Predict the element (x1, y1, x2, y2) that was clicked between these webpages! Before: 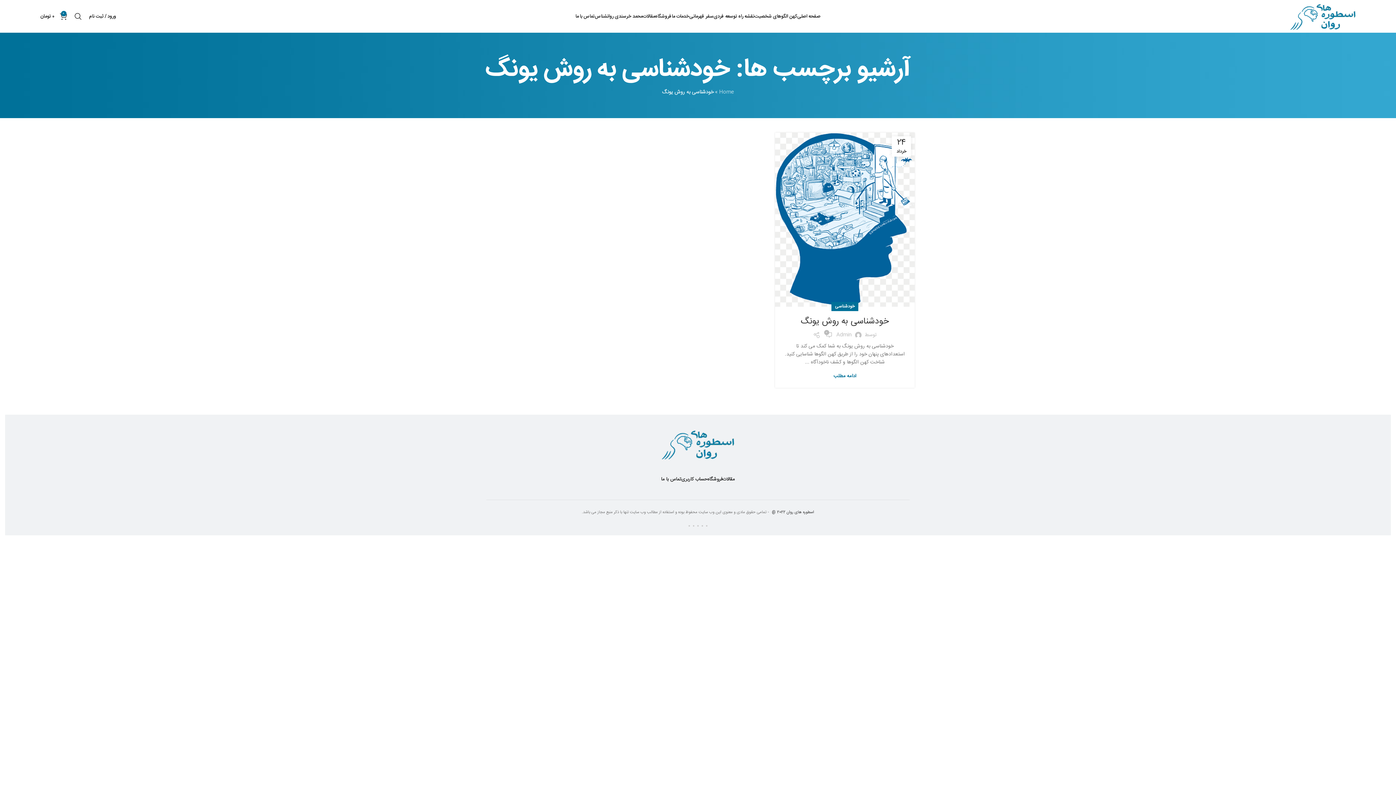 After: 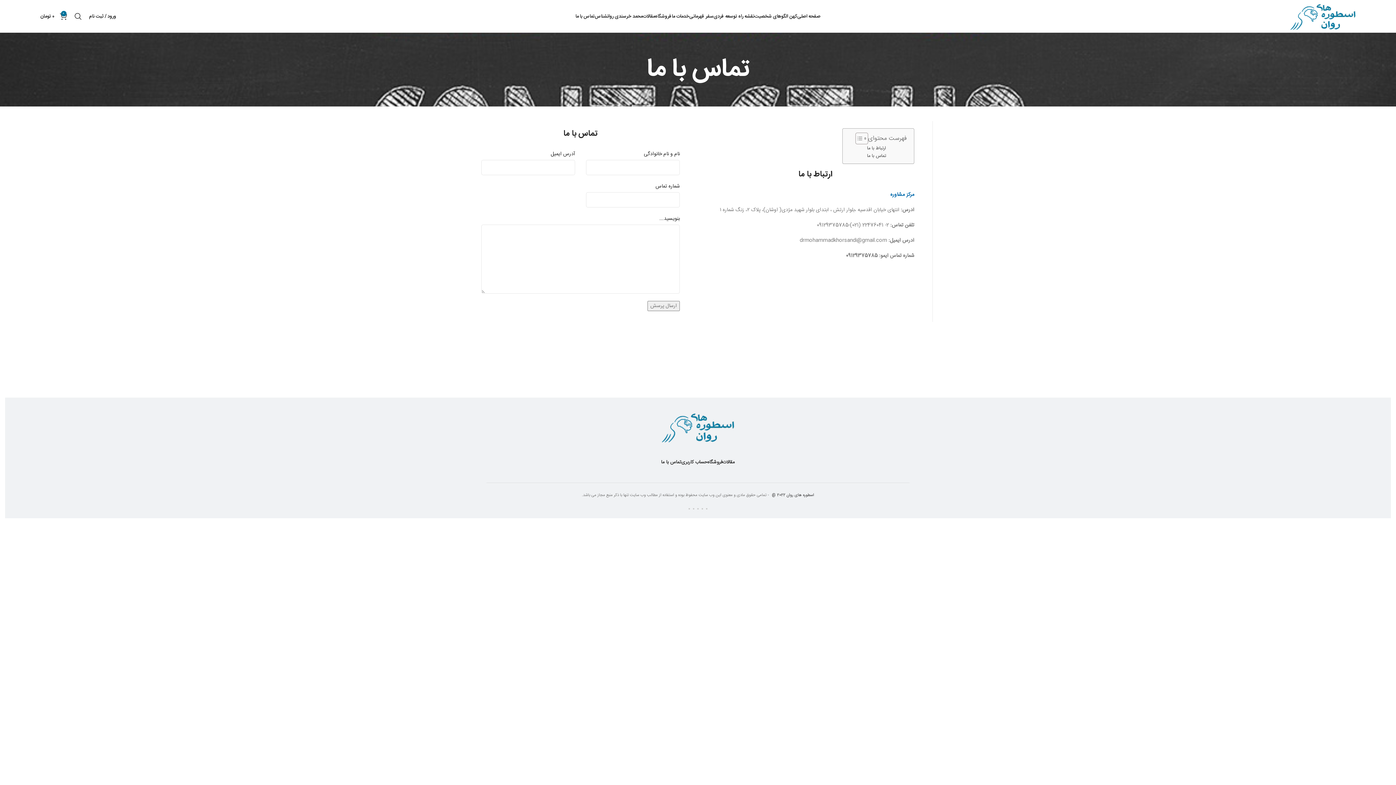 Action: label: تماس با ما bbox: (661, 472, 681, 486)